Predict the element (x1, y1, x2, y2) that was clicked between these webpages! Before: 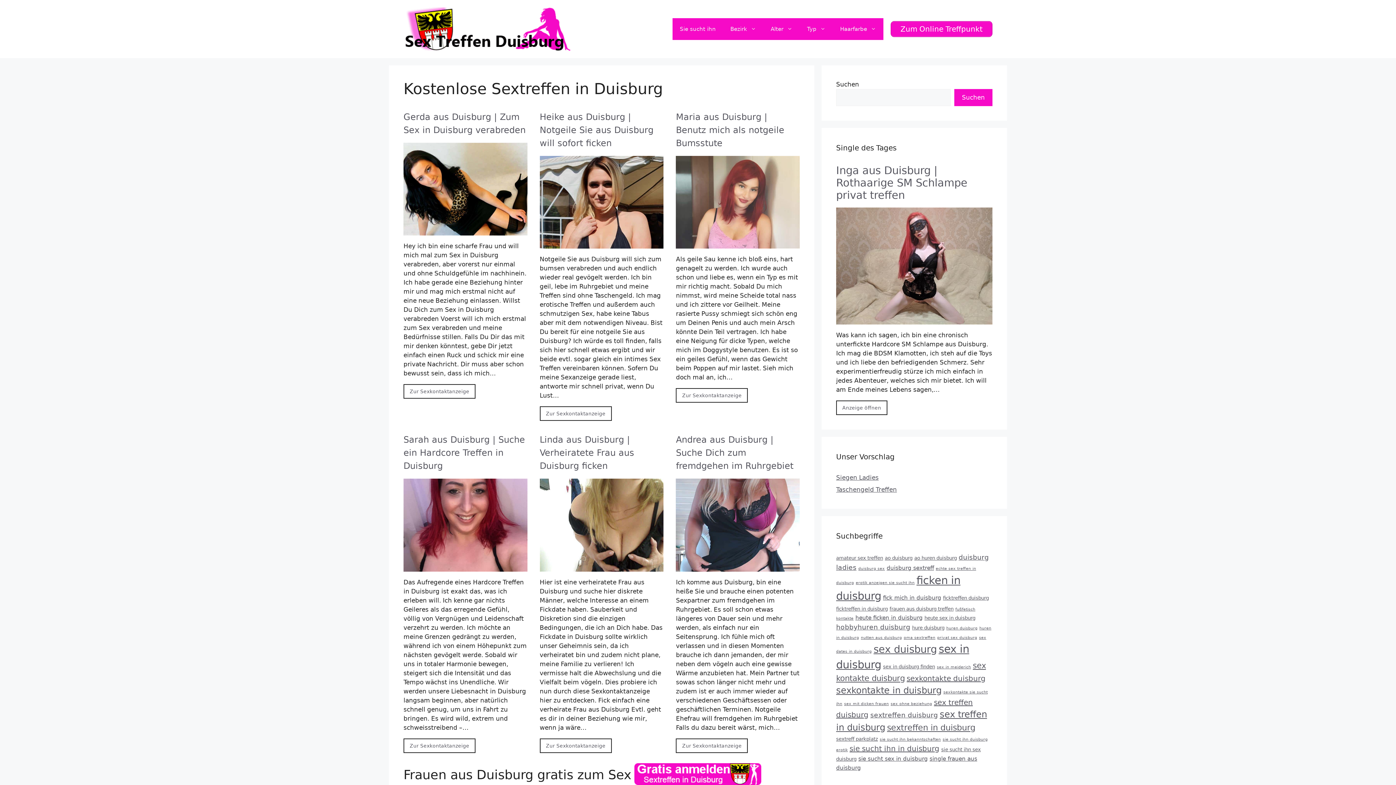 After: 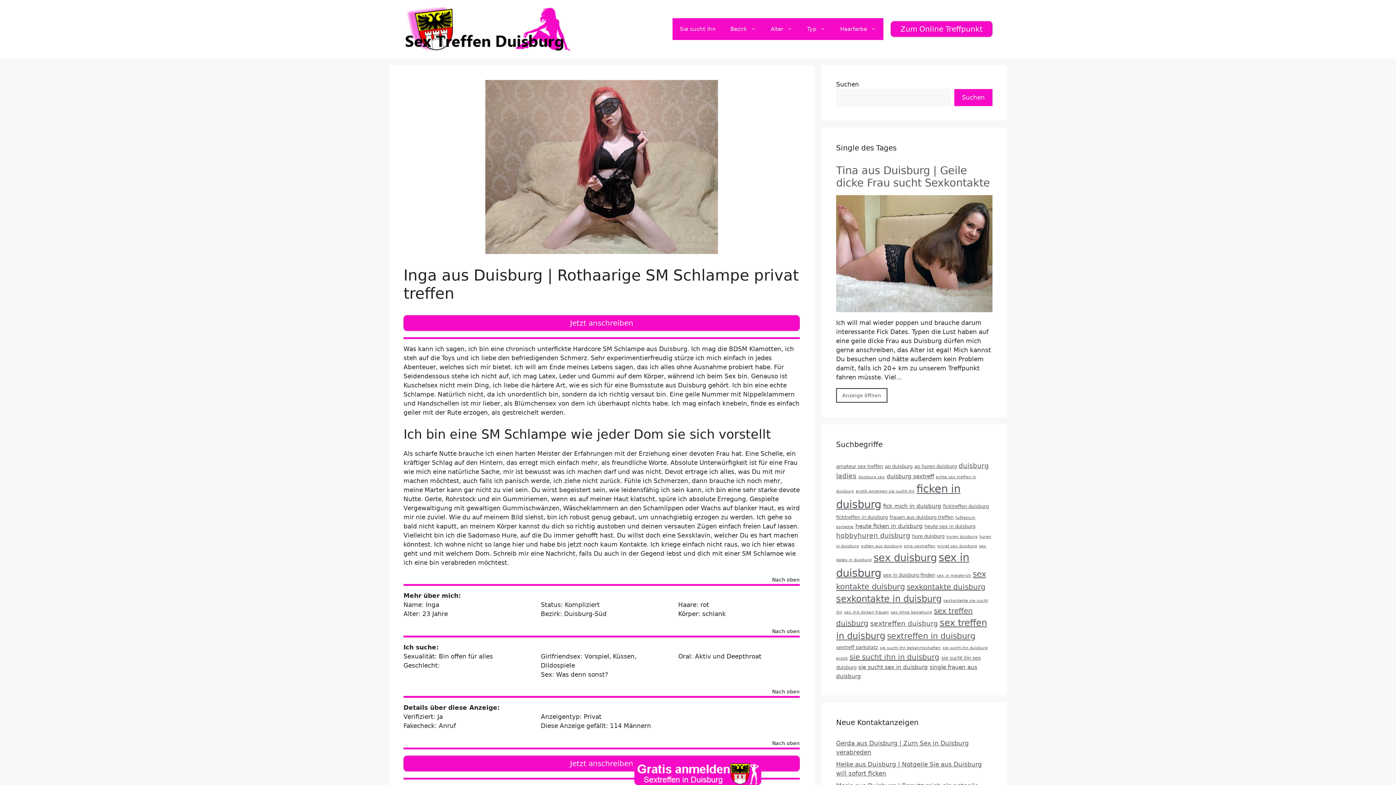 Action: bbox: (836, 316, 992, 323)